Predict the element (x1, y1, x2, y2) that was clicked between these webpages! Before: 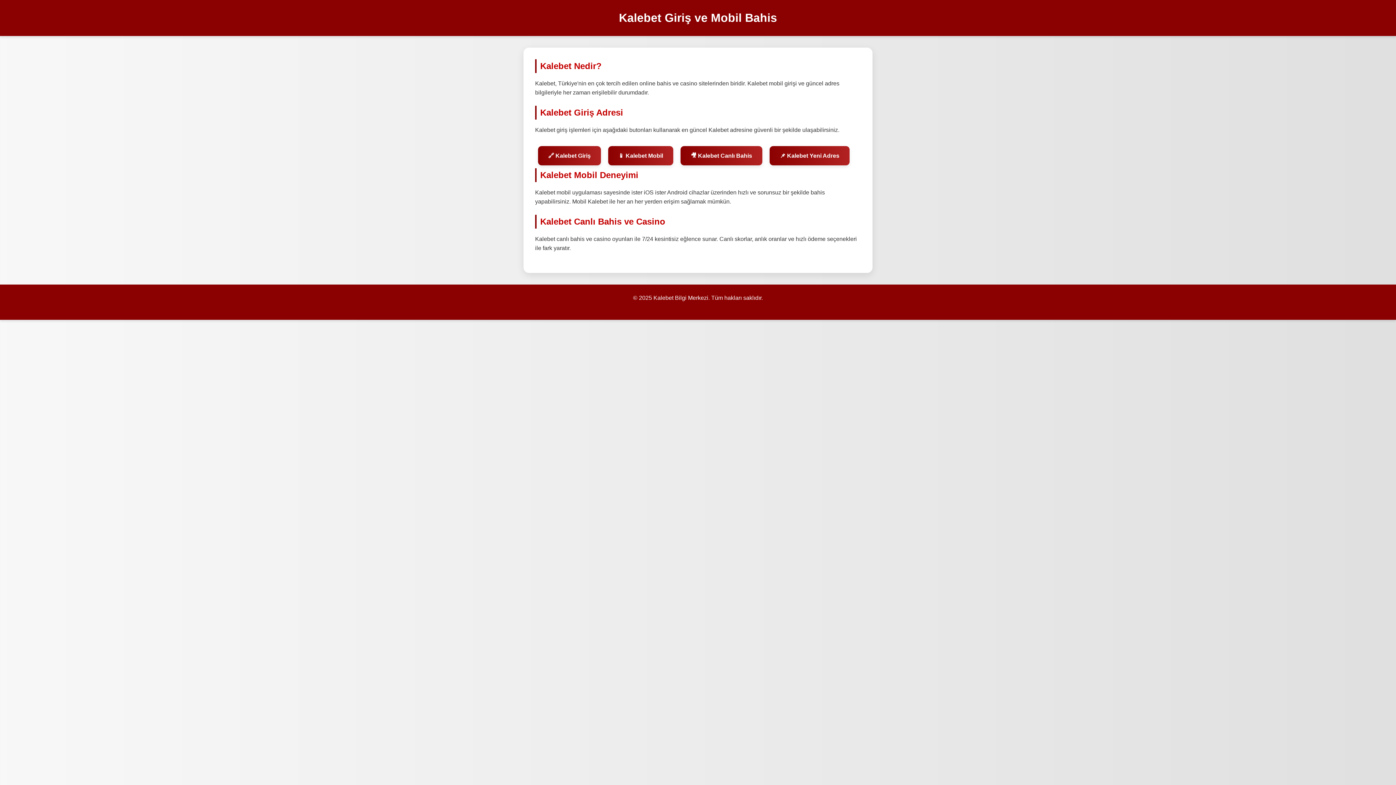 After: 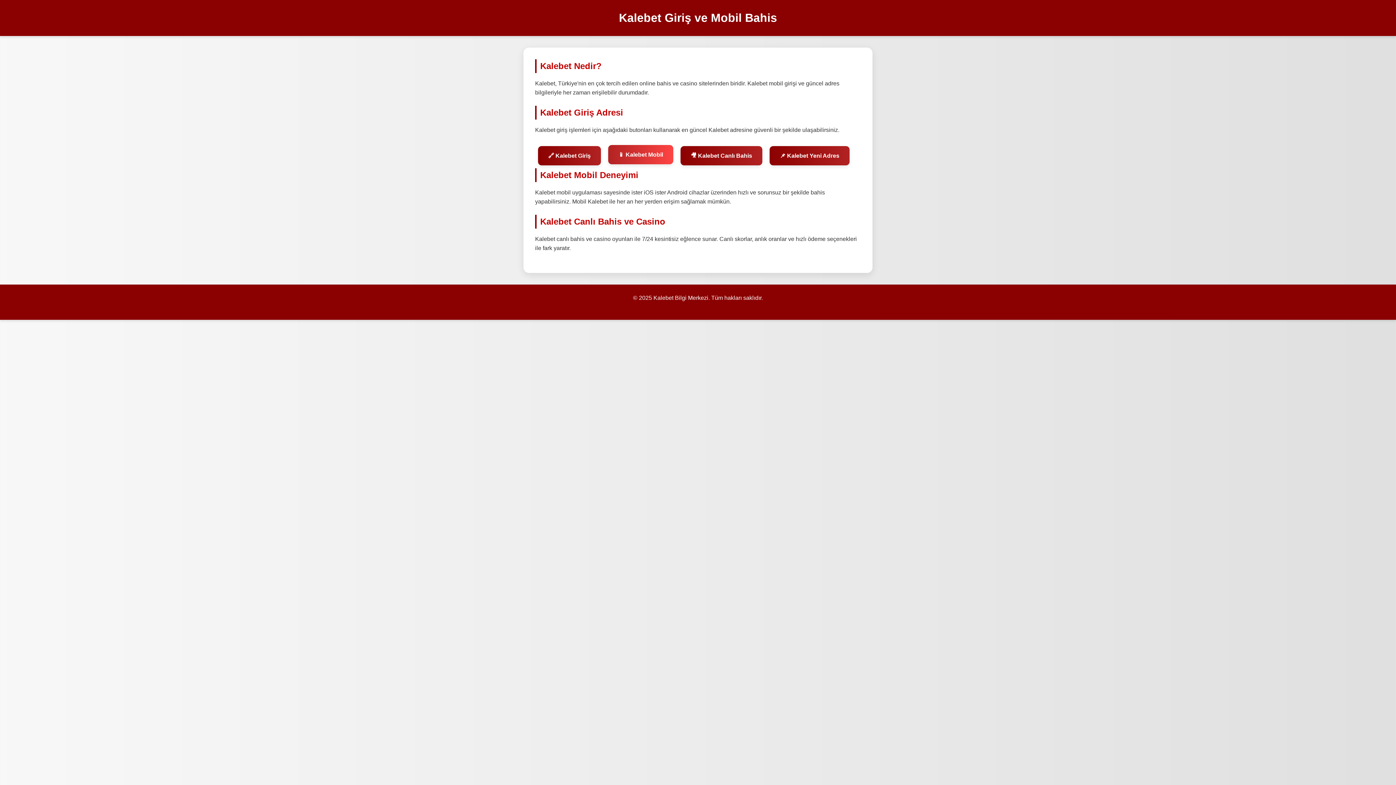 Action: label: 📱 Kalebet Mobil bbox: (608, 146, 673, 165)